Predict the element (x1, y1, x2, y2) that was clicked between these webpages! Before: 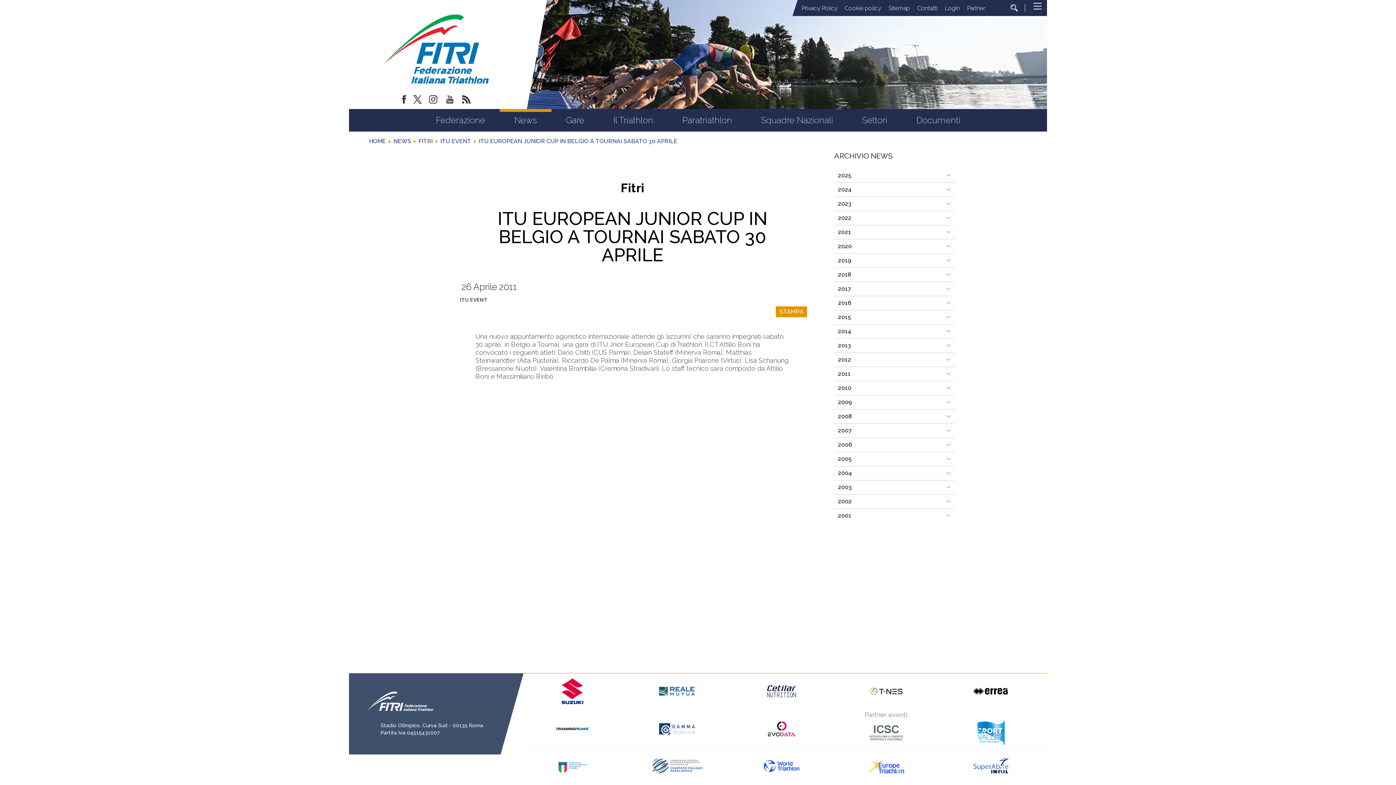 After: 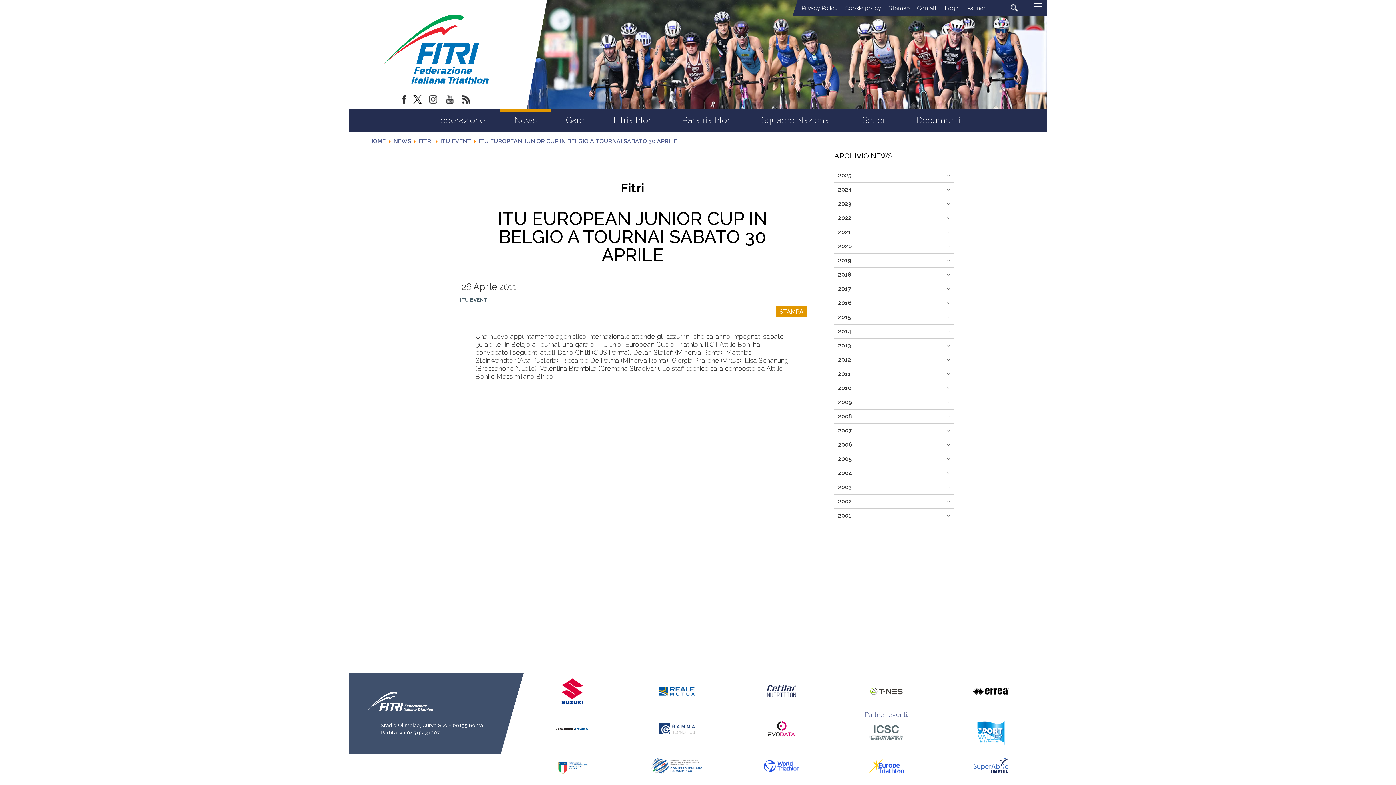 Action: bbox: (425, 93, 441, 109)